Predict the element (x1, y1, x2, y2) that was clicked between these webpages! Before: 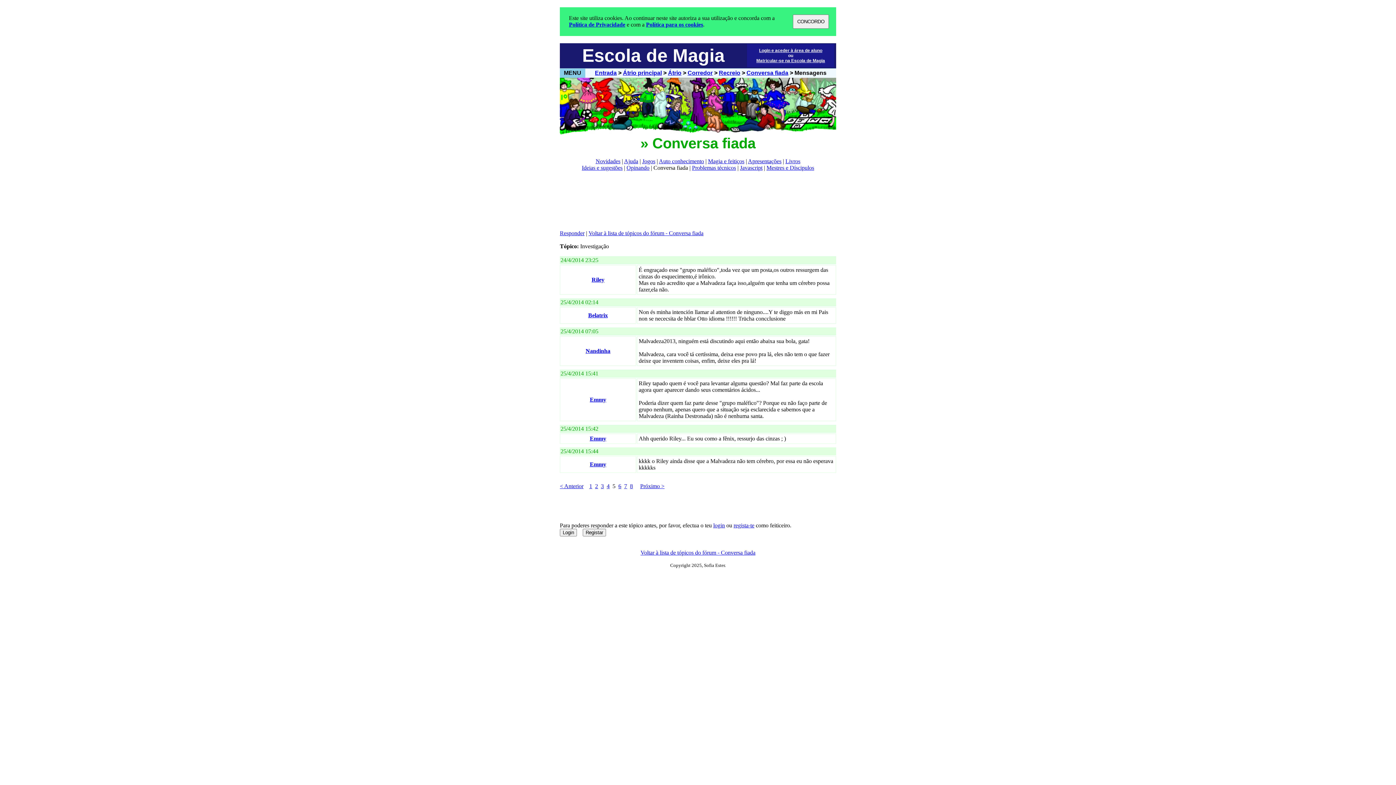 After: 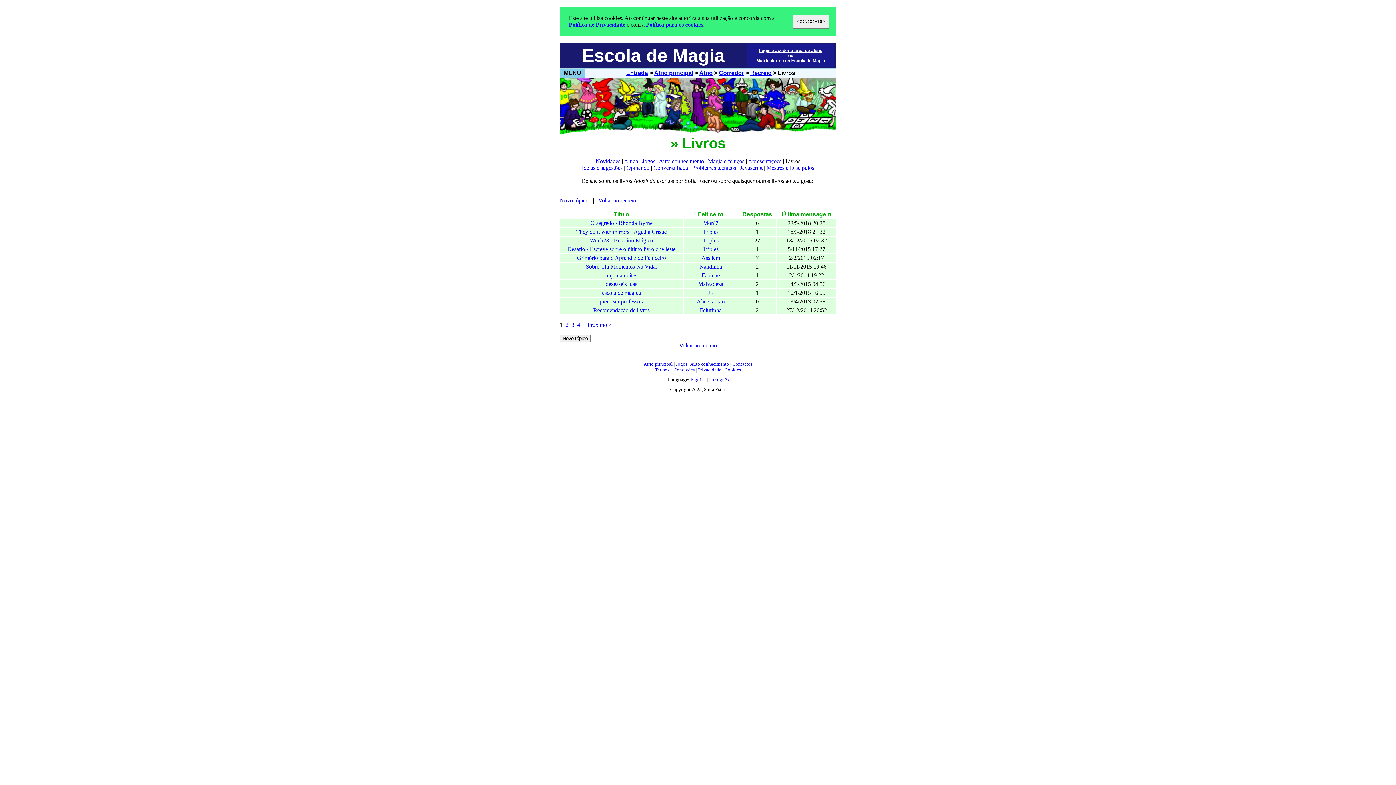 Action: label: Livros bbox: (785, 158, 800, 164)